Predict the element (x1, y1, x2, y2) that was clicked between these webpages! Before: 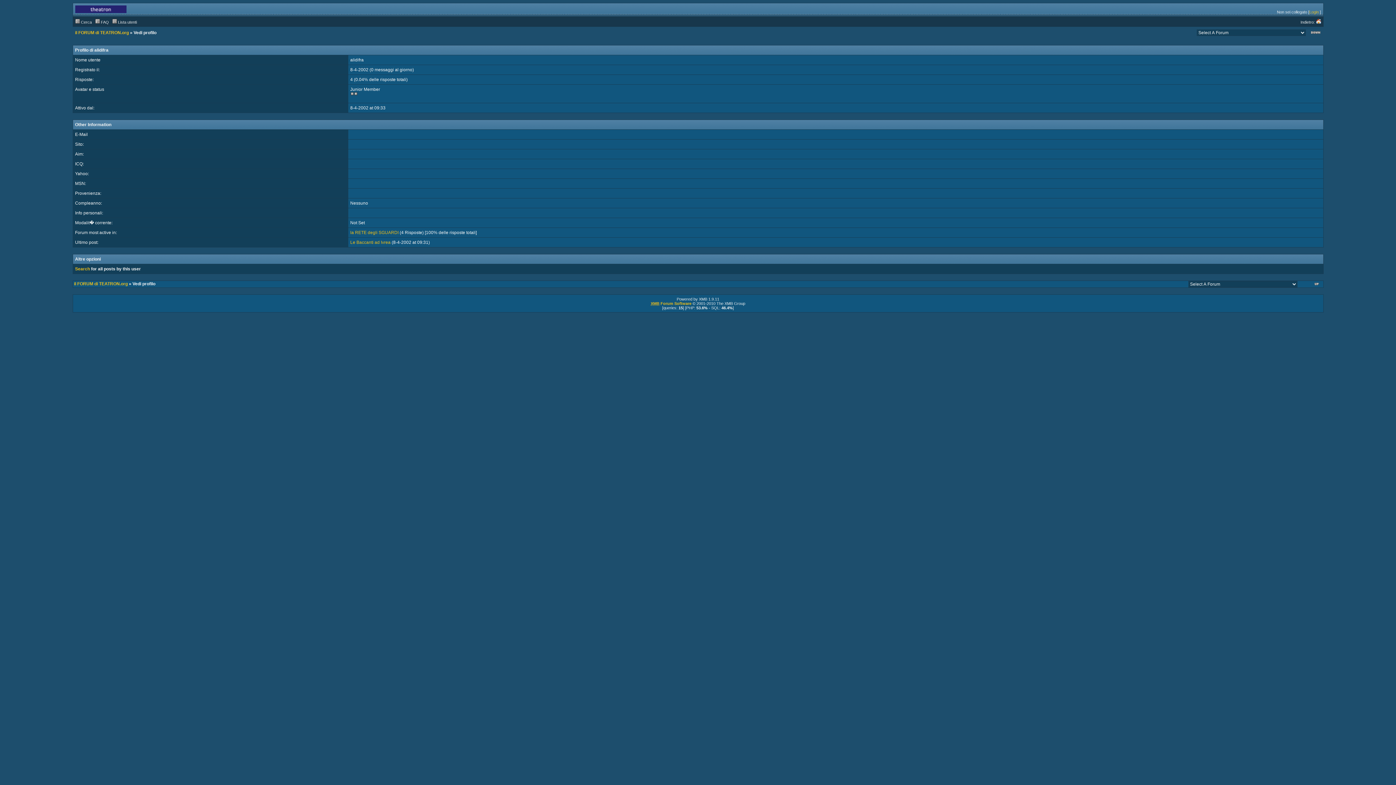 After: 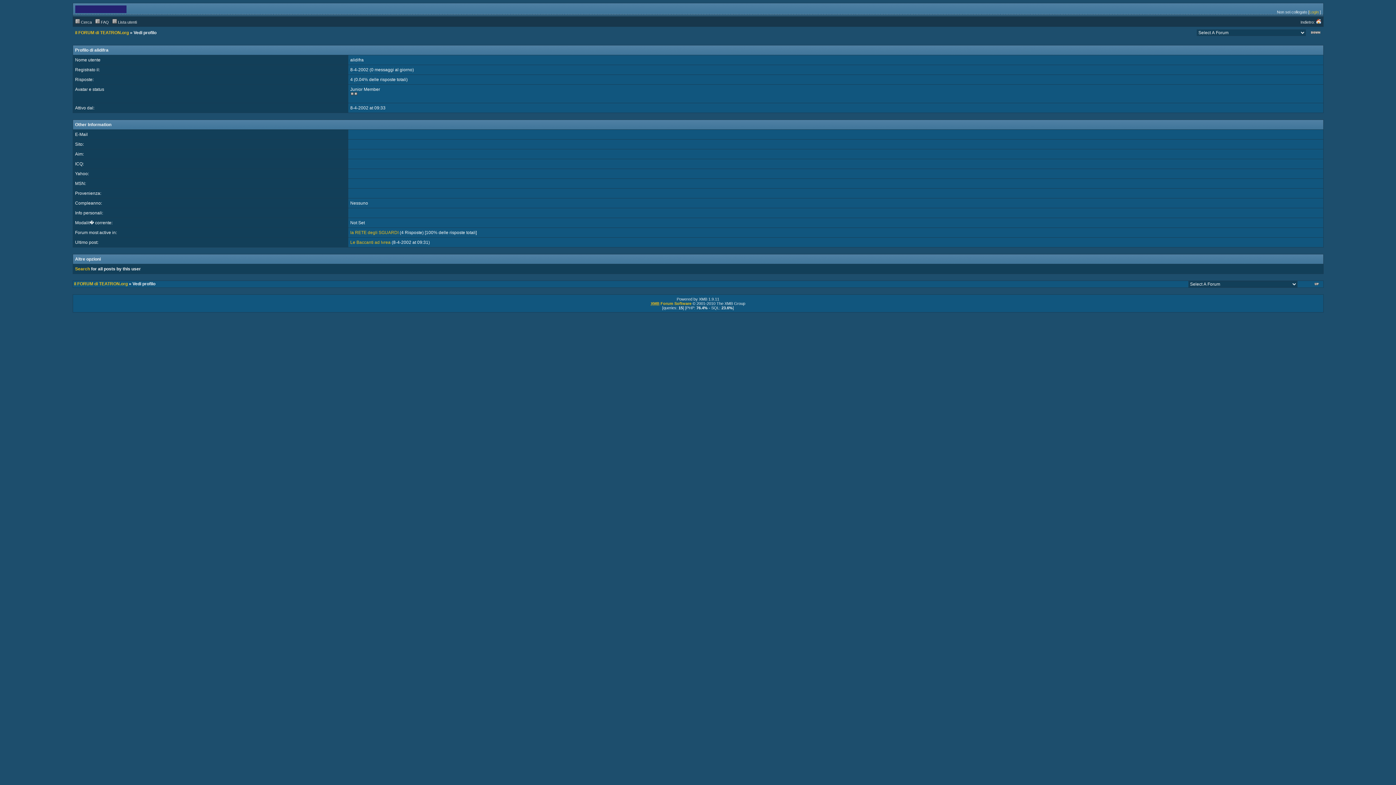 Action: bbox: (1311, 281, 1323, 288)